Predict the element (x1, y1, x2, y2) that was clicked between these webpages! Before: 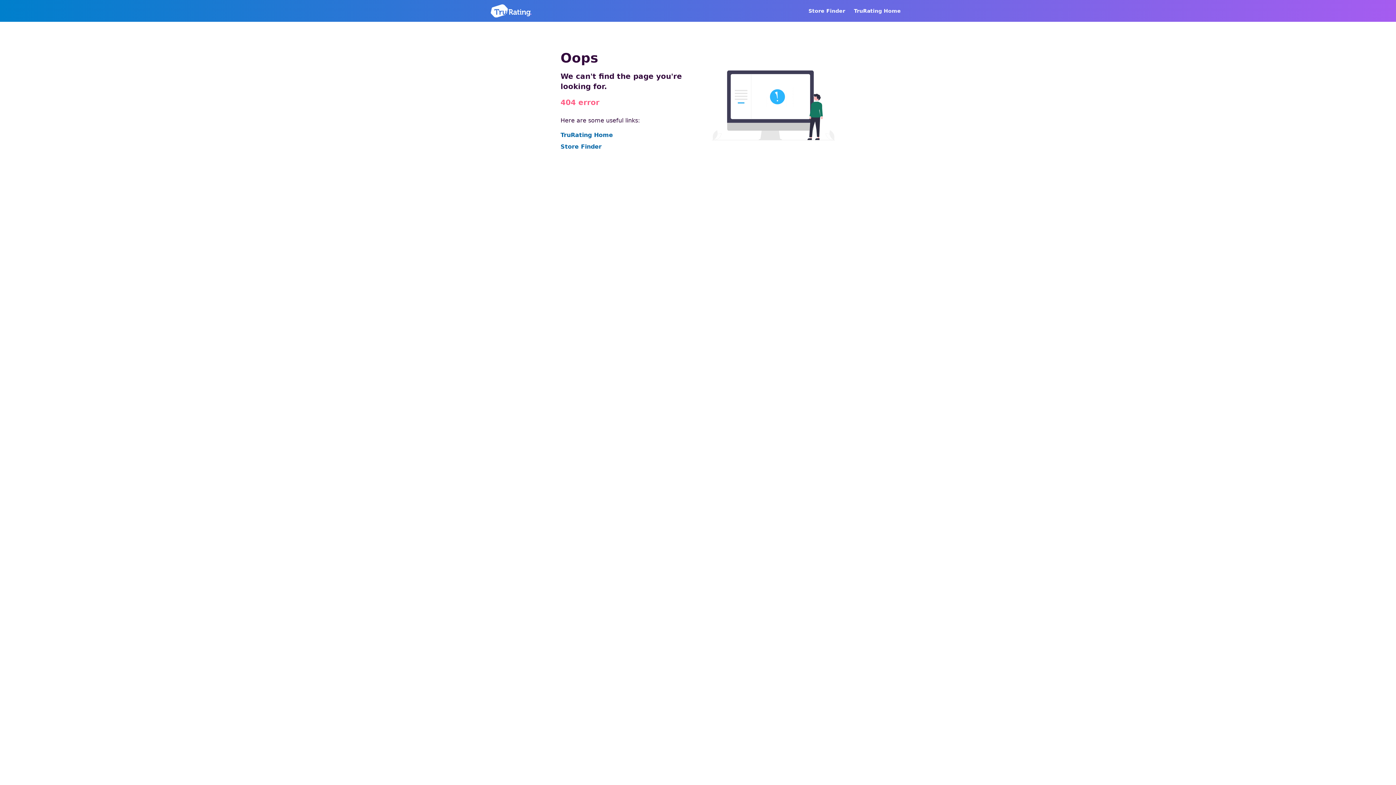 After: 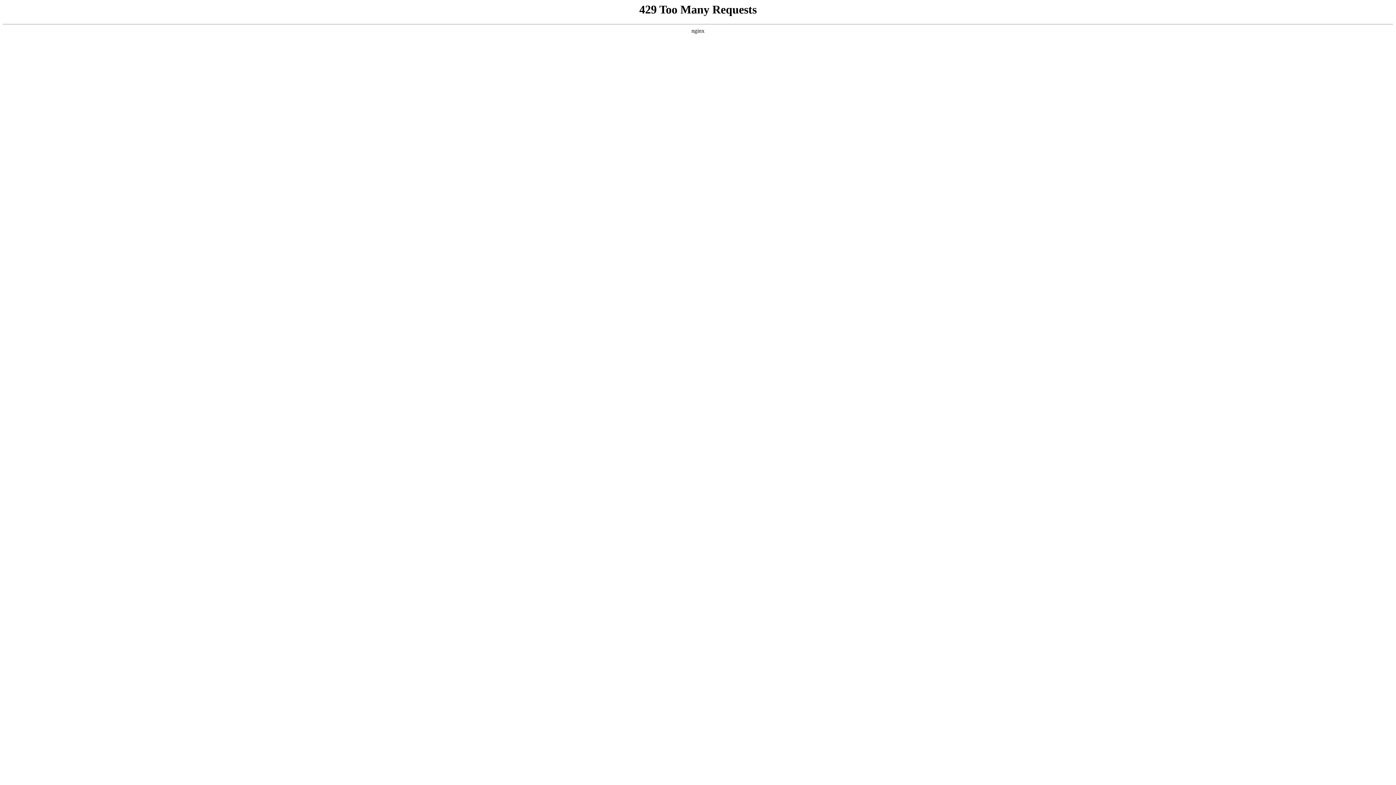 Action: bbox: (849, 5, 905, 15) label: TruRating Home